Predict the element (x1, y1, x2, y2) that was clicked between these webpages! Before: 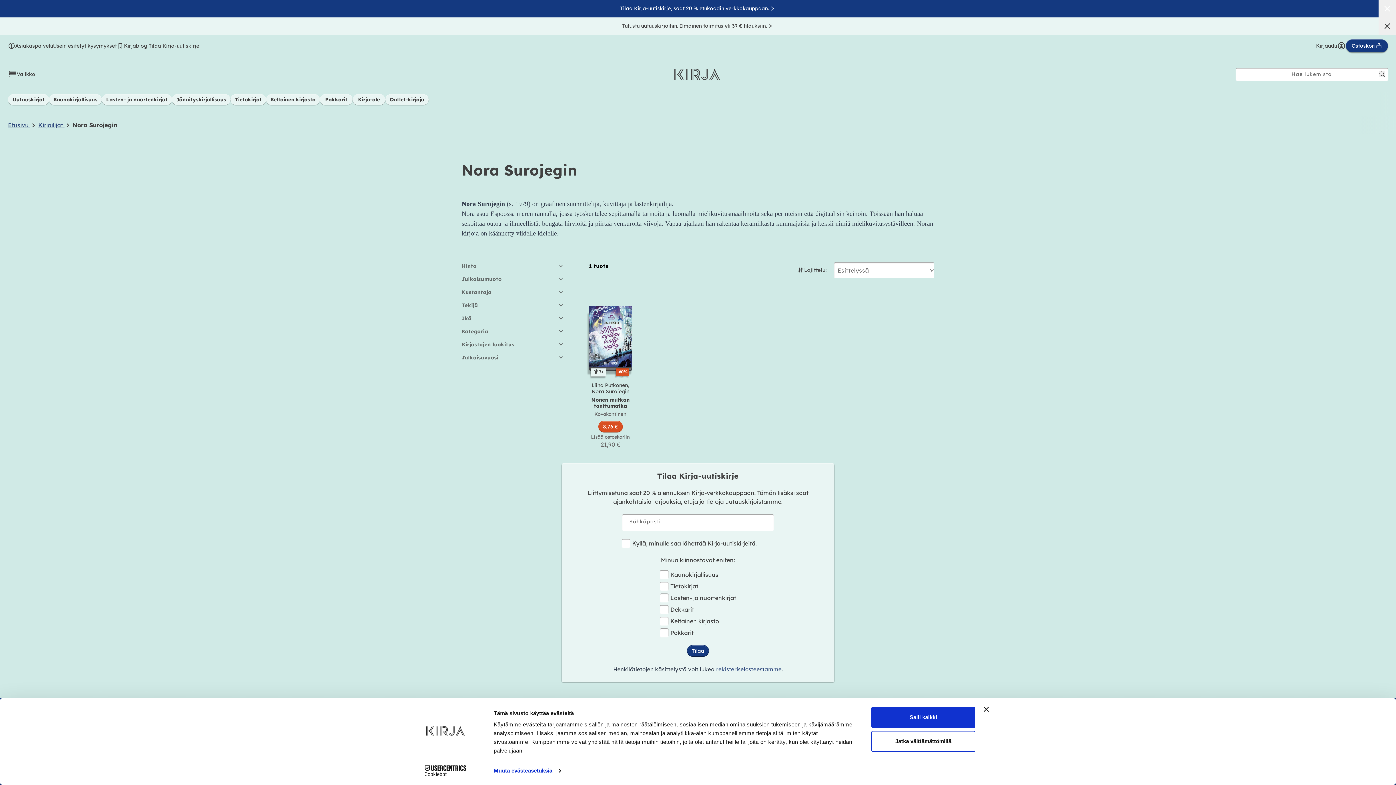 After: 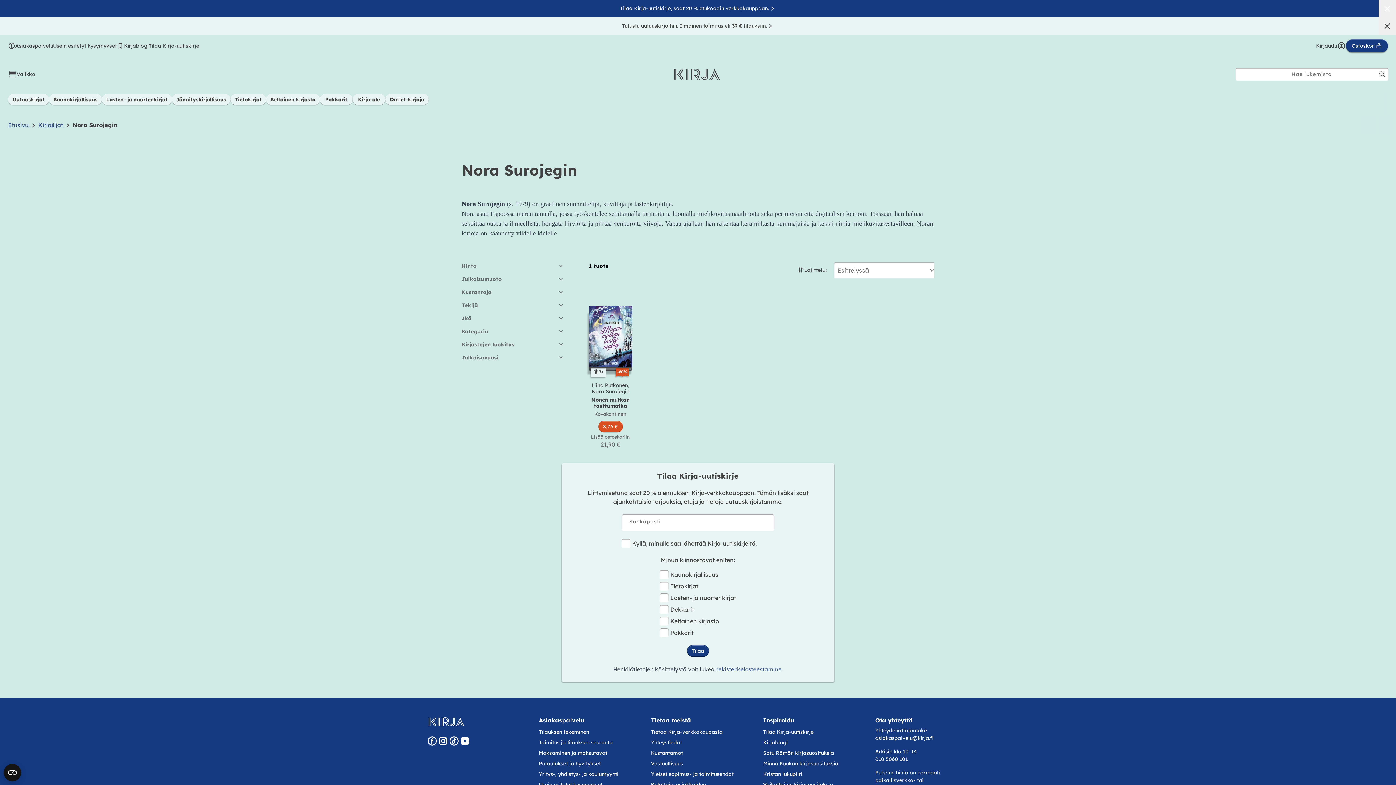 Action: bbox: (871, 707, 975, 728) label: Salli kaikki